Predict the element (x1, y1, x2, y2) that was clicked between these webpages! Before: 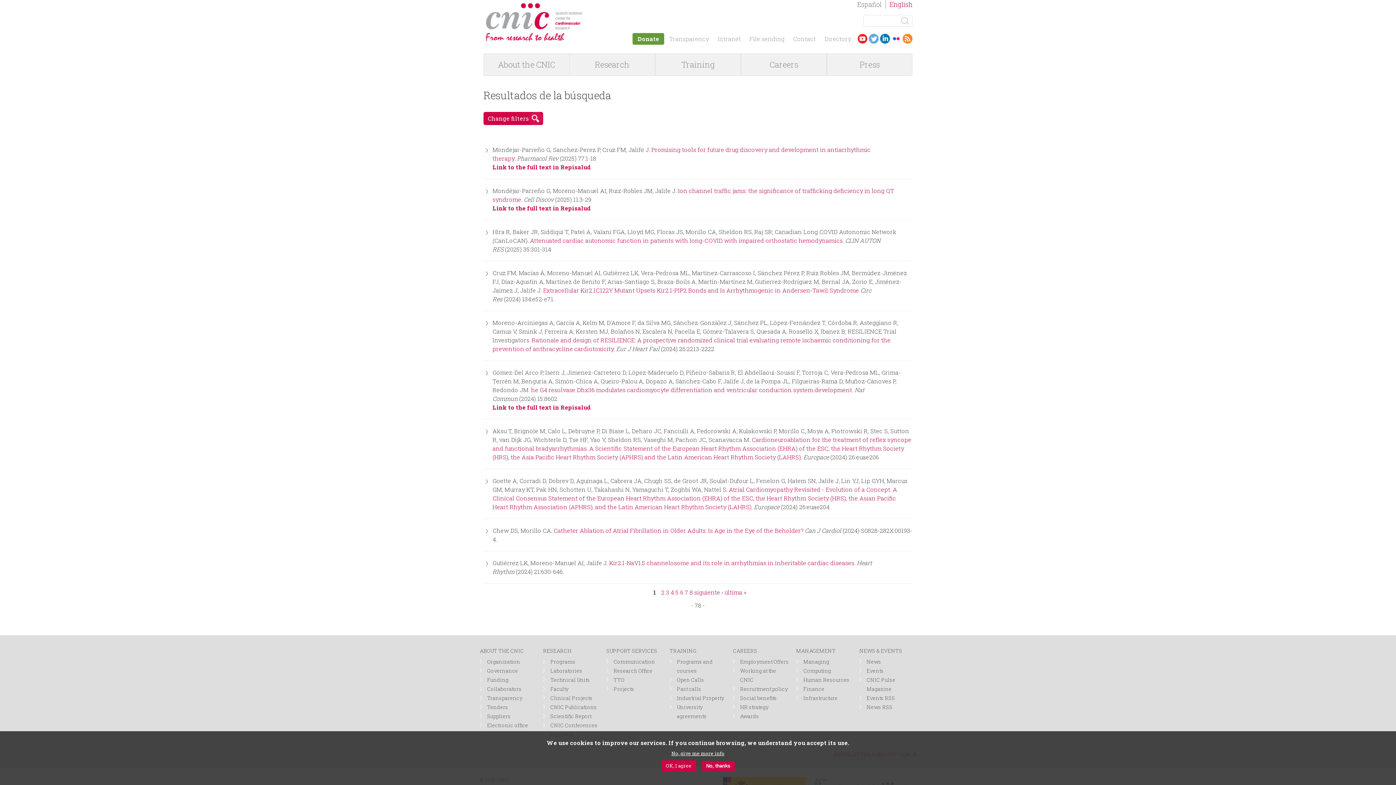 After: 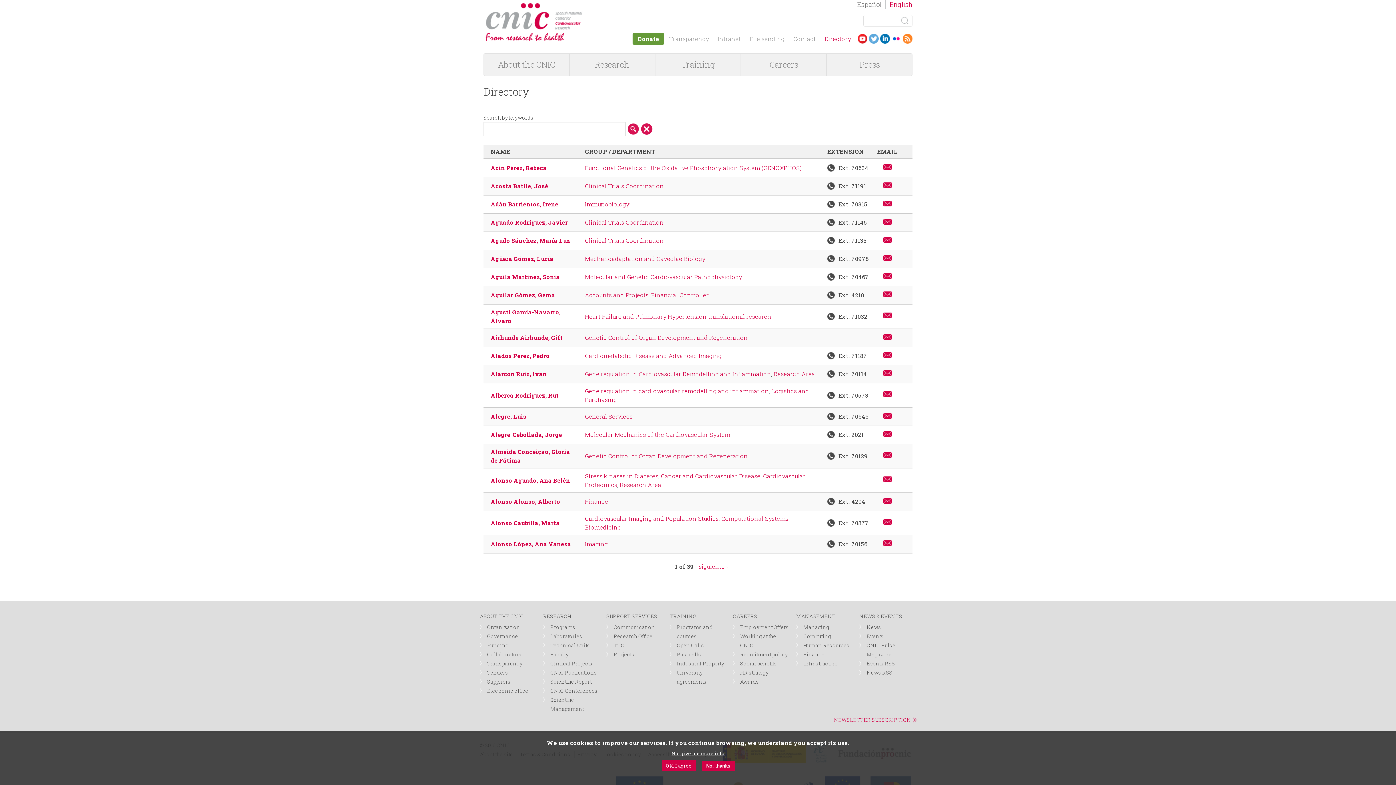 Action: bbox: (821, 34, 854, 42) label: Directory